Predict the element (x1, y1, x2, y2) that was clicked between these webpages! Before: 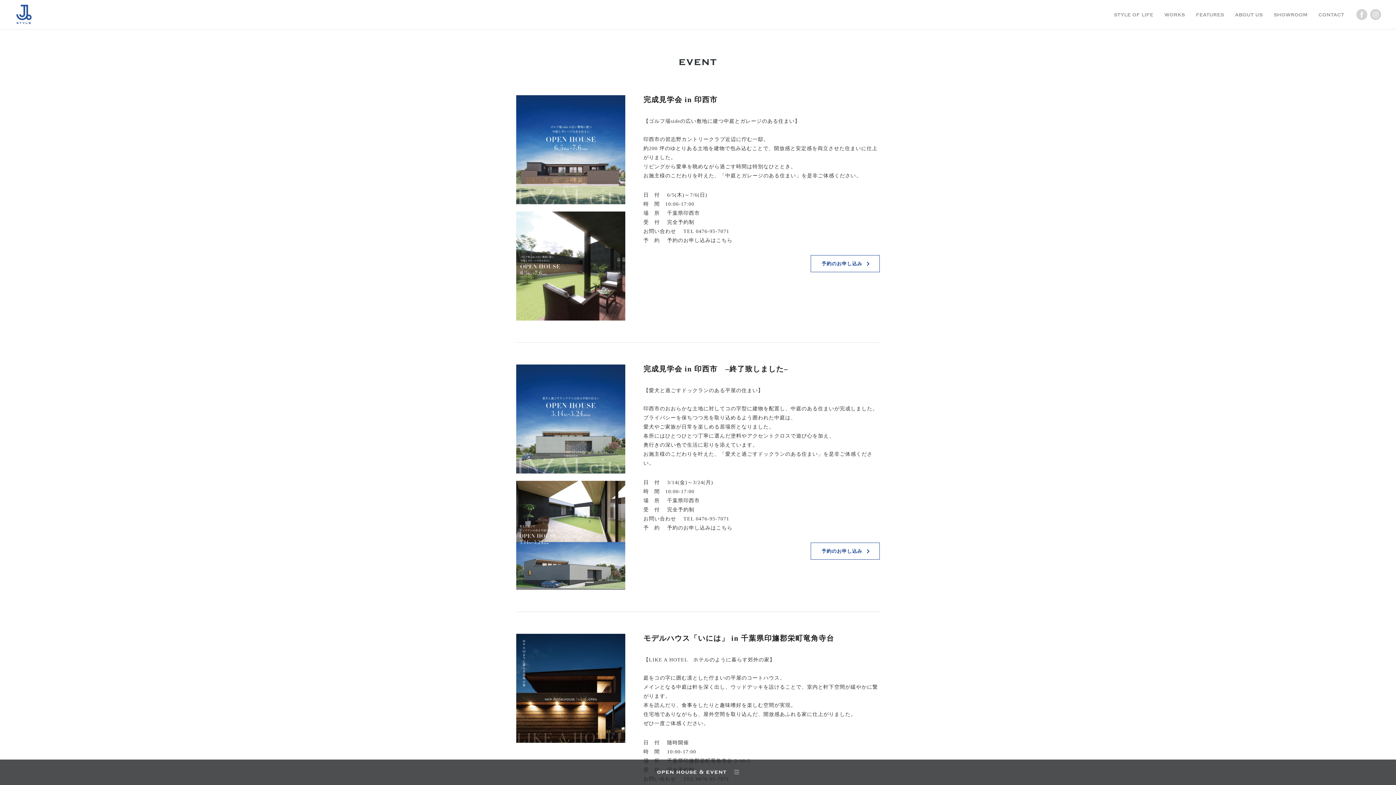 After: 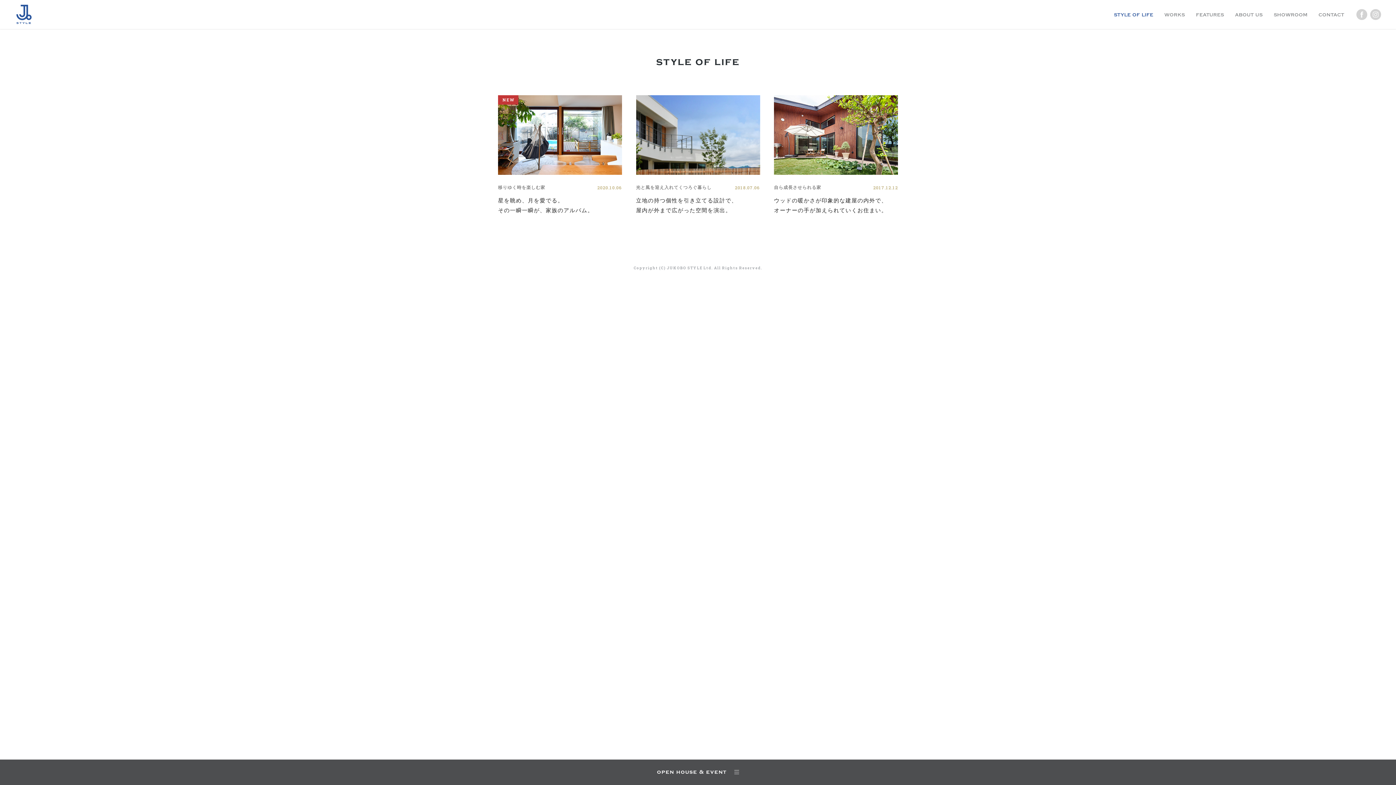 Action: bbox: (1114, 9, 1153, 19) label: style of life